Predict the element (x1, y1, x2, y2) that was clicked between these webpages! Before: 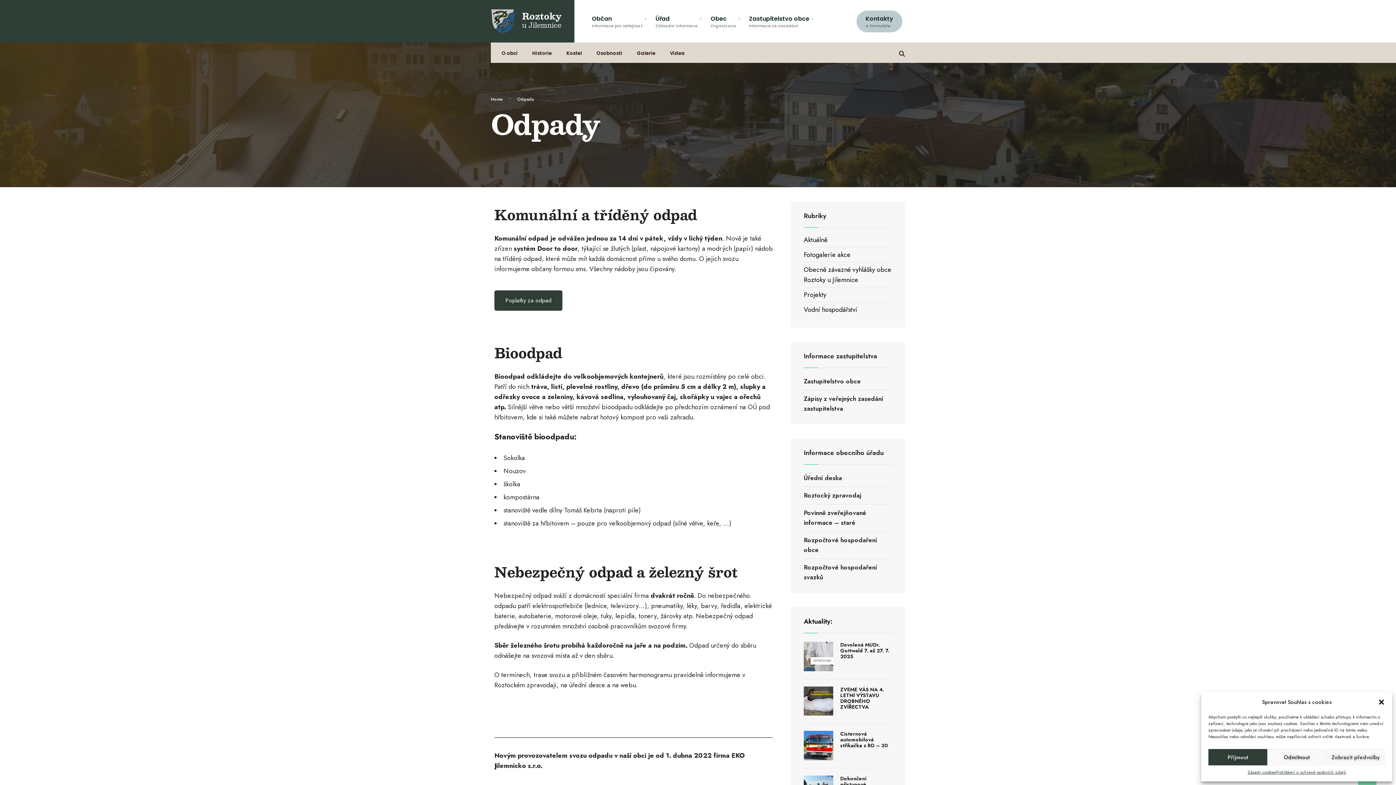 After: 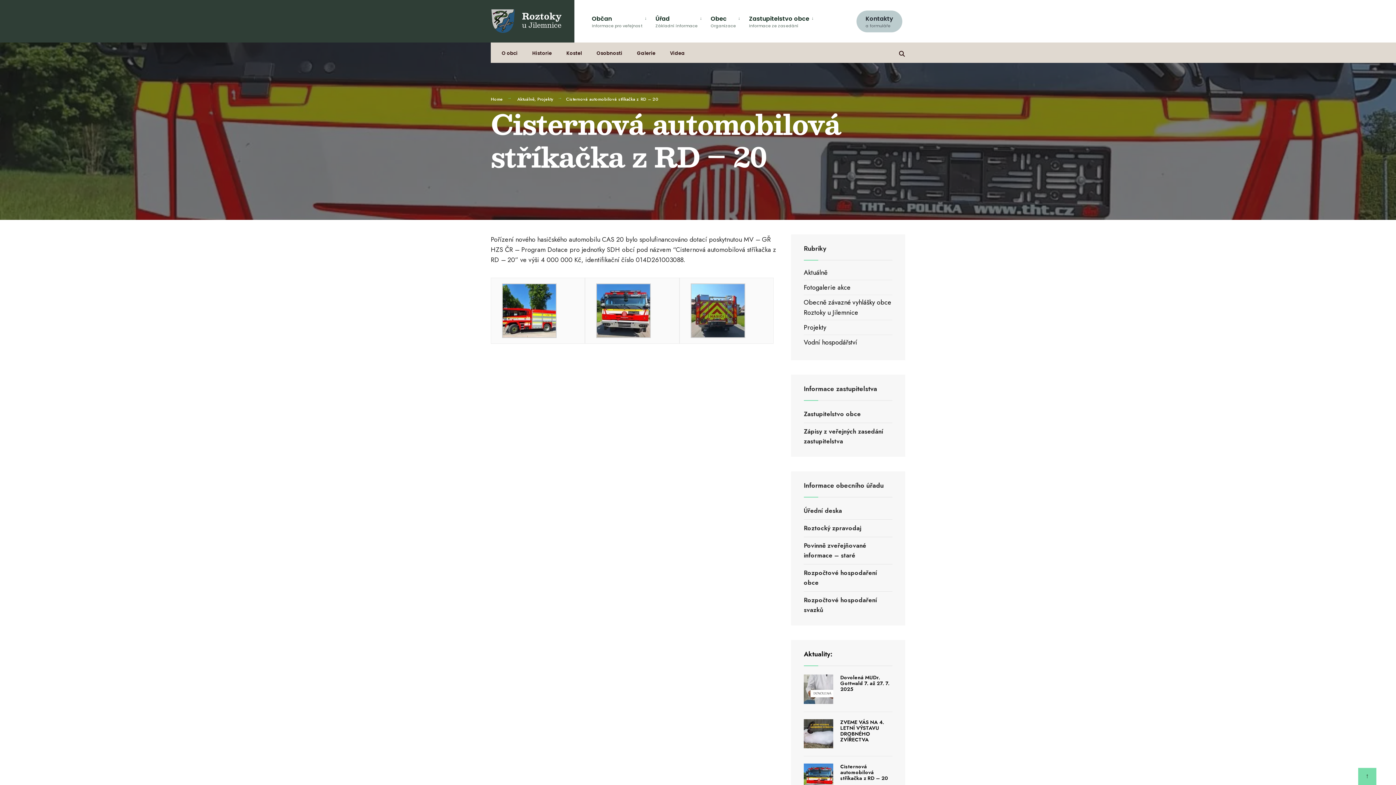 Action: label: Cisternová automobilová stříkačka z RD – 20 bbox: (840, 730, 888, 749)